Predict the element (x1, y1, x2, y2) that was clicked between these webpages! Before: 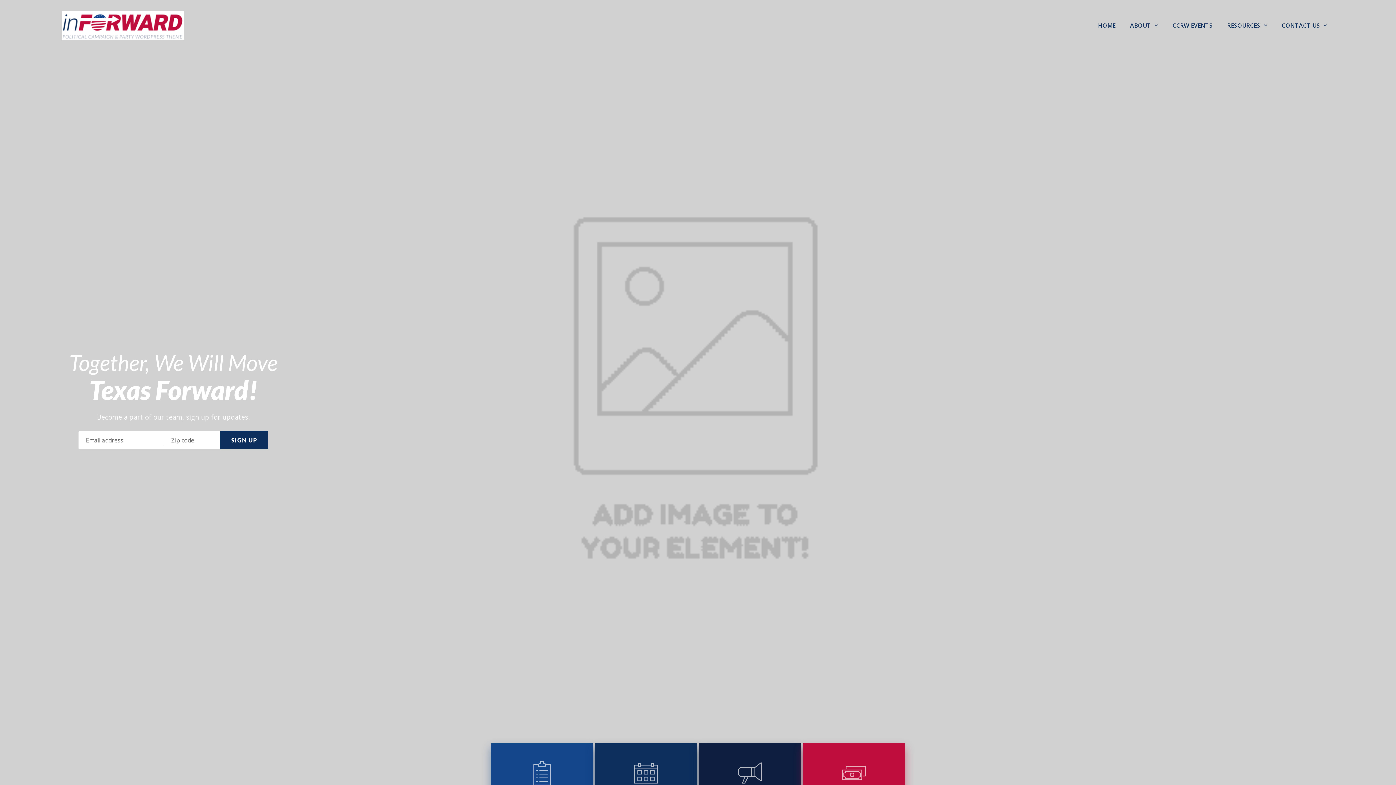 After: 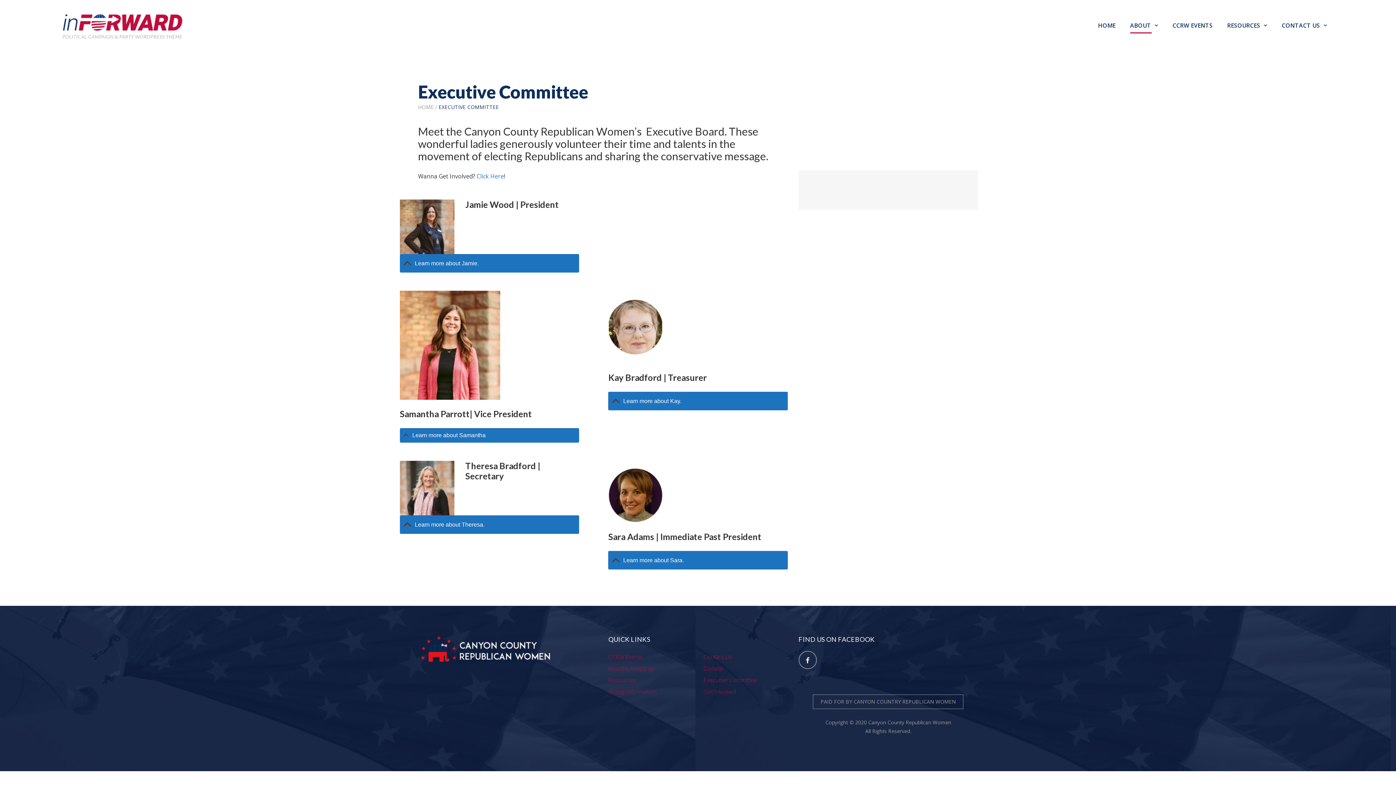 Action: bbox: (1130, 17, 1158, 33) label: ABOUT